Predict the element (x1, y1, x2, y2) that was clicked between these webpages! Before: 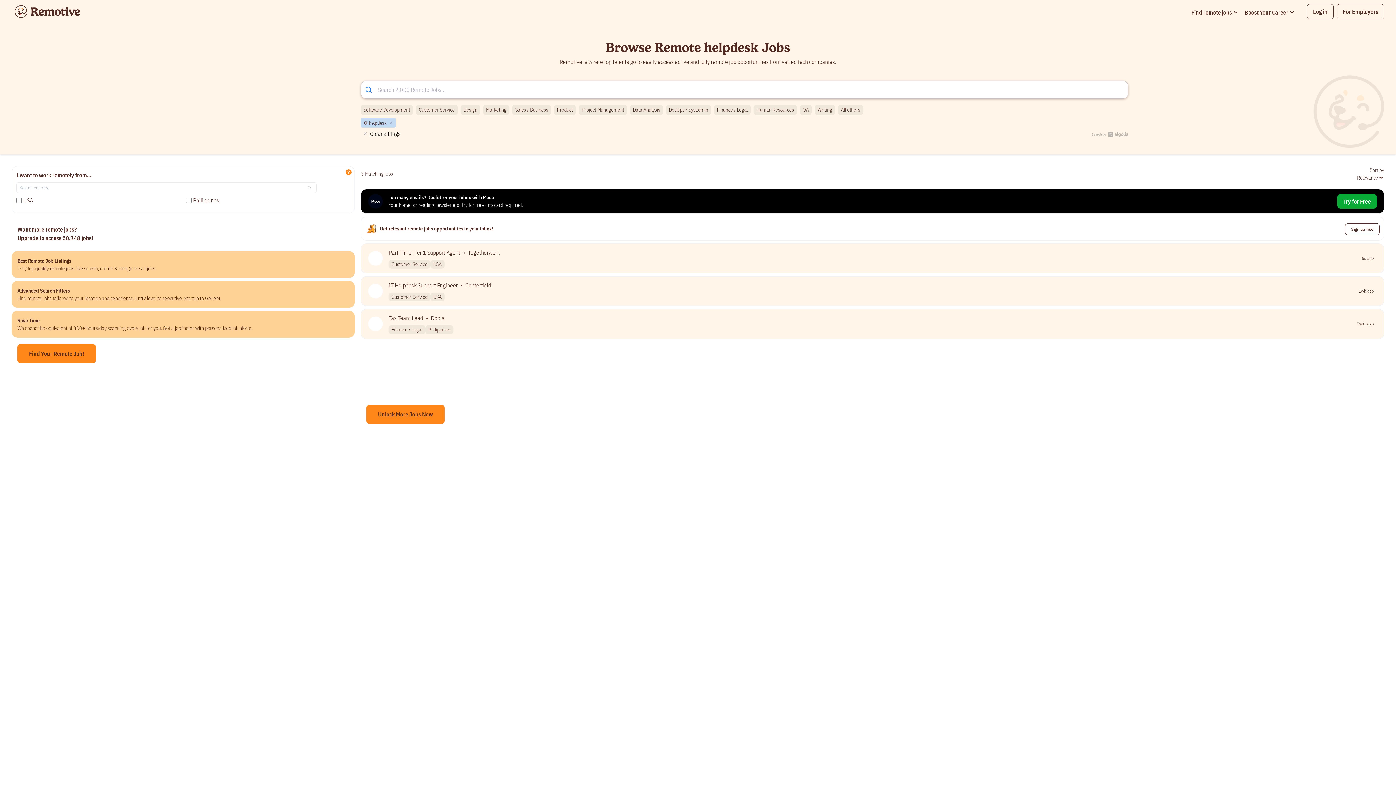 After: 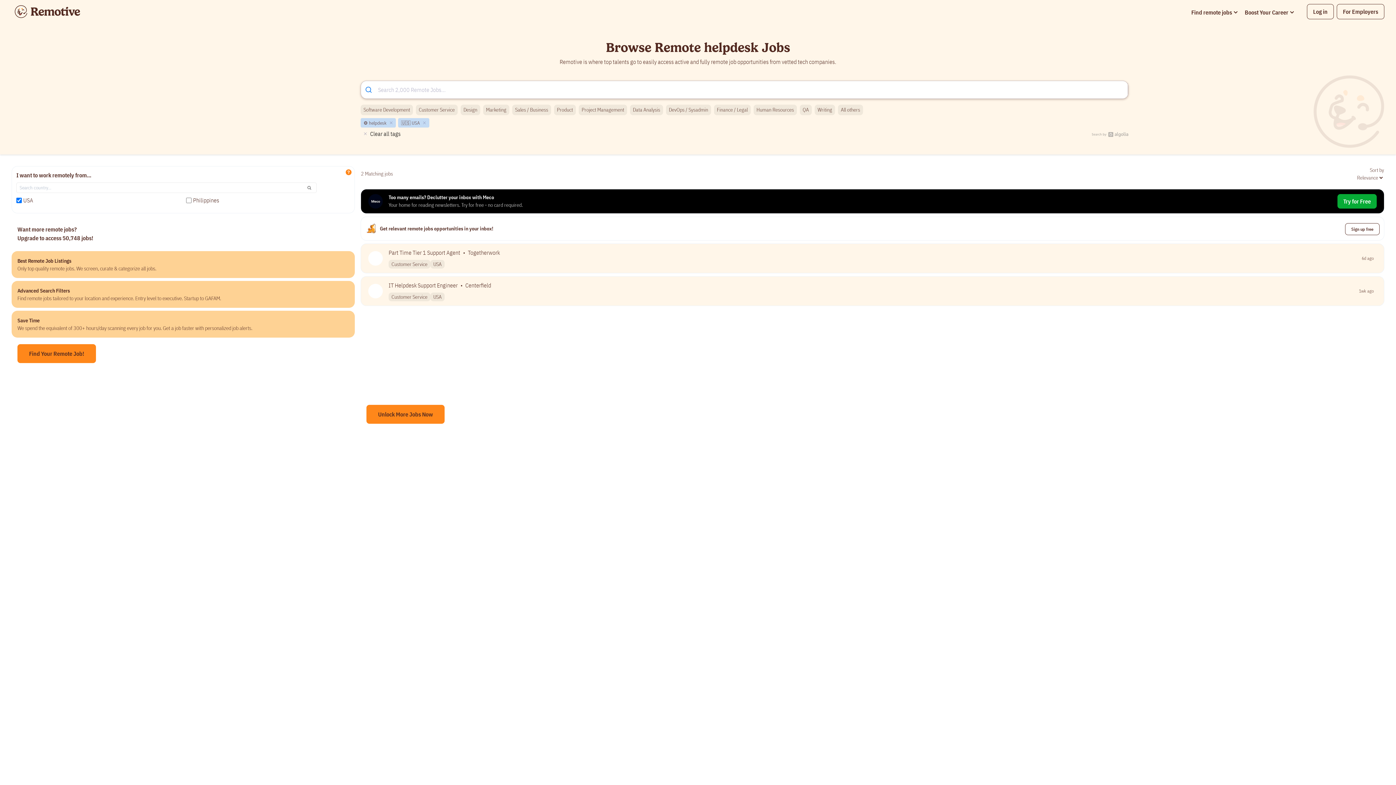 Action: bbox: (307, 186, 311, 189)